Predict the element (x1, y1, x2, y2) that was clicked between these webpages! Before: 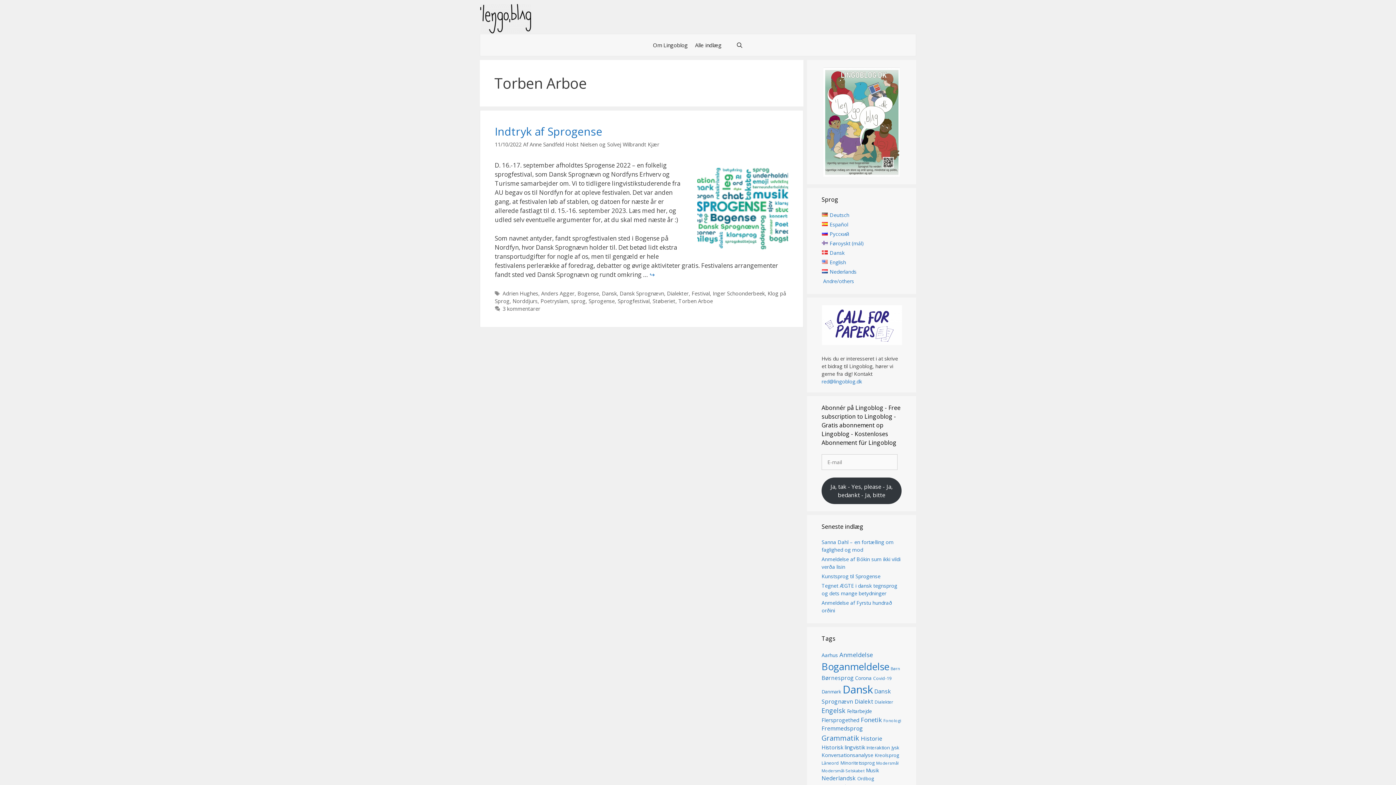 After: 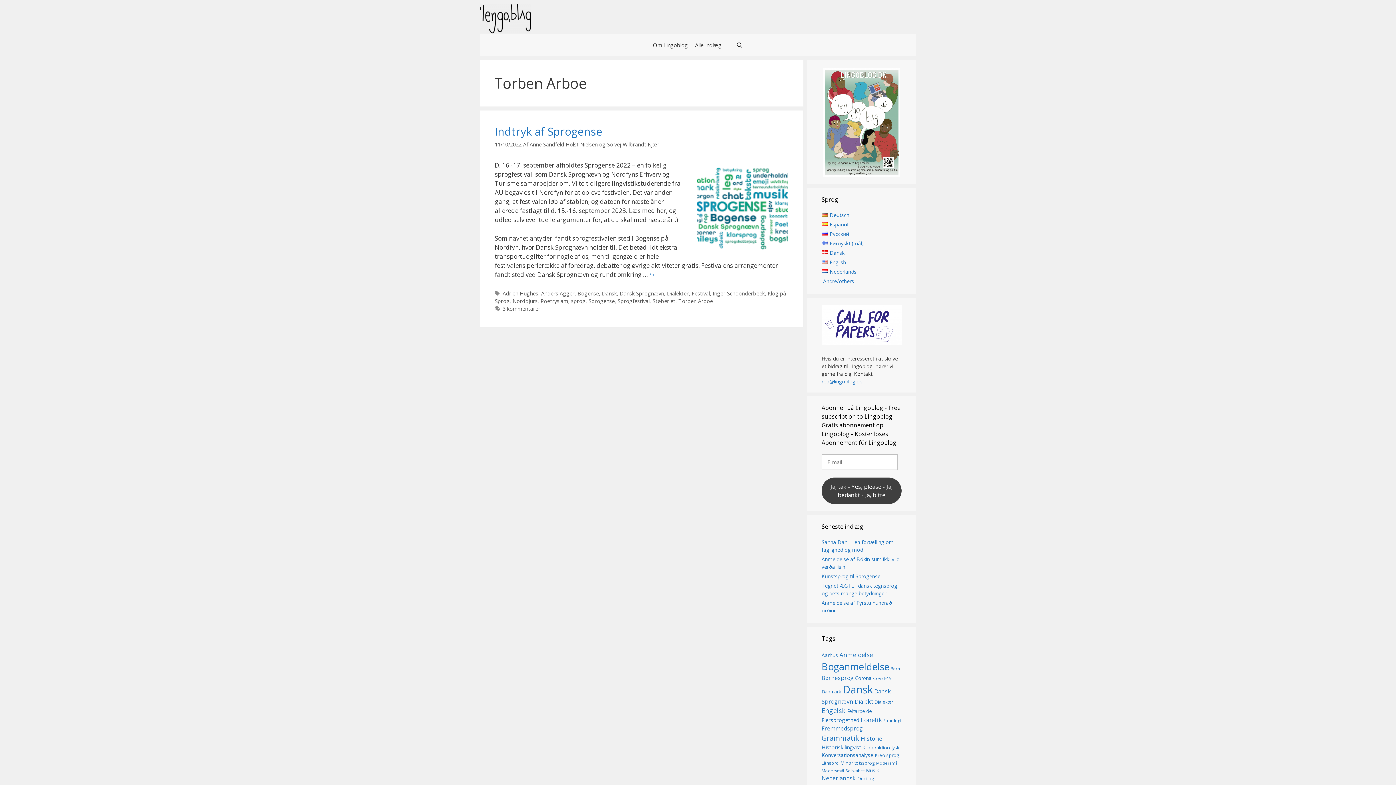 Action: label: Ja, tak - Yes, please - Ja, bedankt - Ja, bitte bbox: (821, 477, 901, 504)